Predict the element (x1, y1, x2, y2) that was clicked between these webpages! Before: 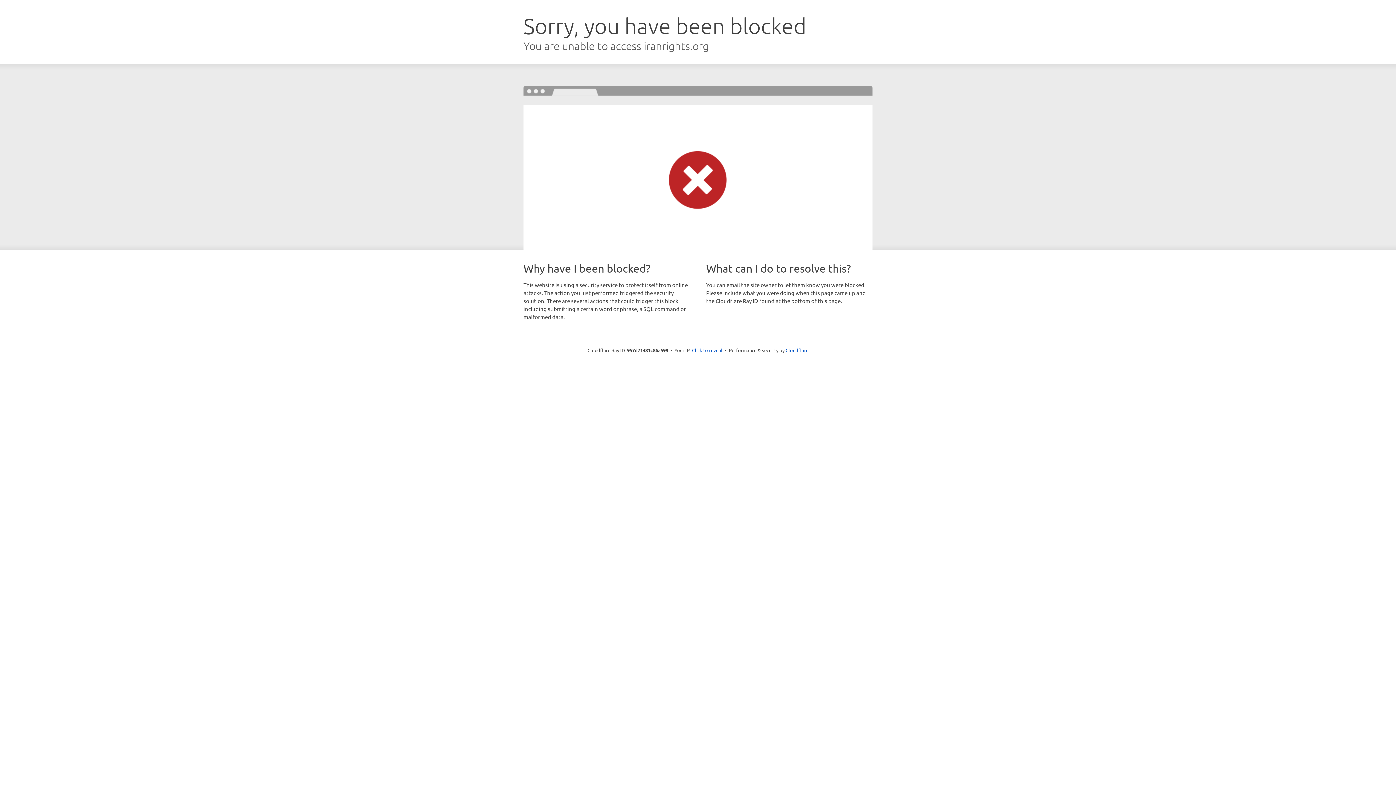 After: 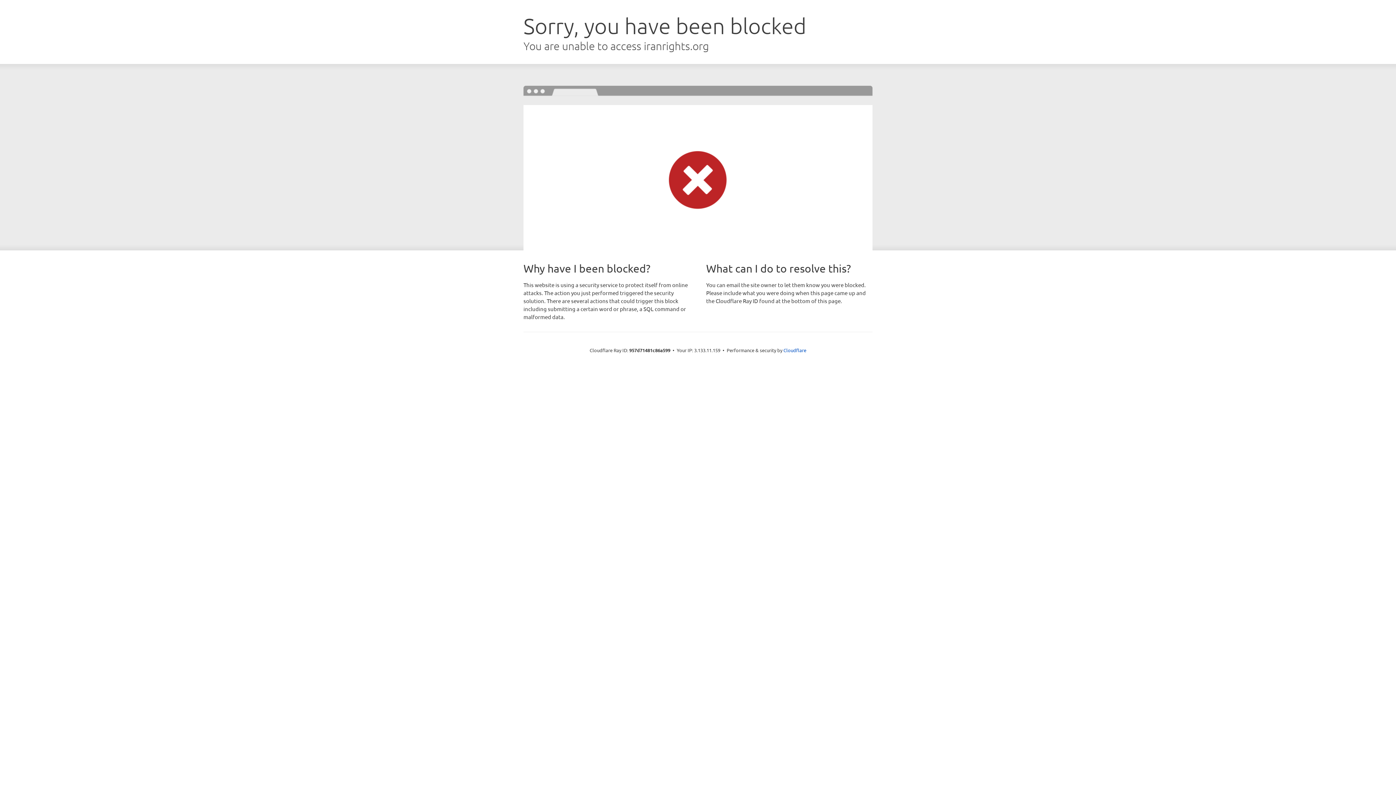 Action: bbox: (692, 346, 722, 353) label: Click to reveal